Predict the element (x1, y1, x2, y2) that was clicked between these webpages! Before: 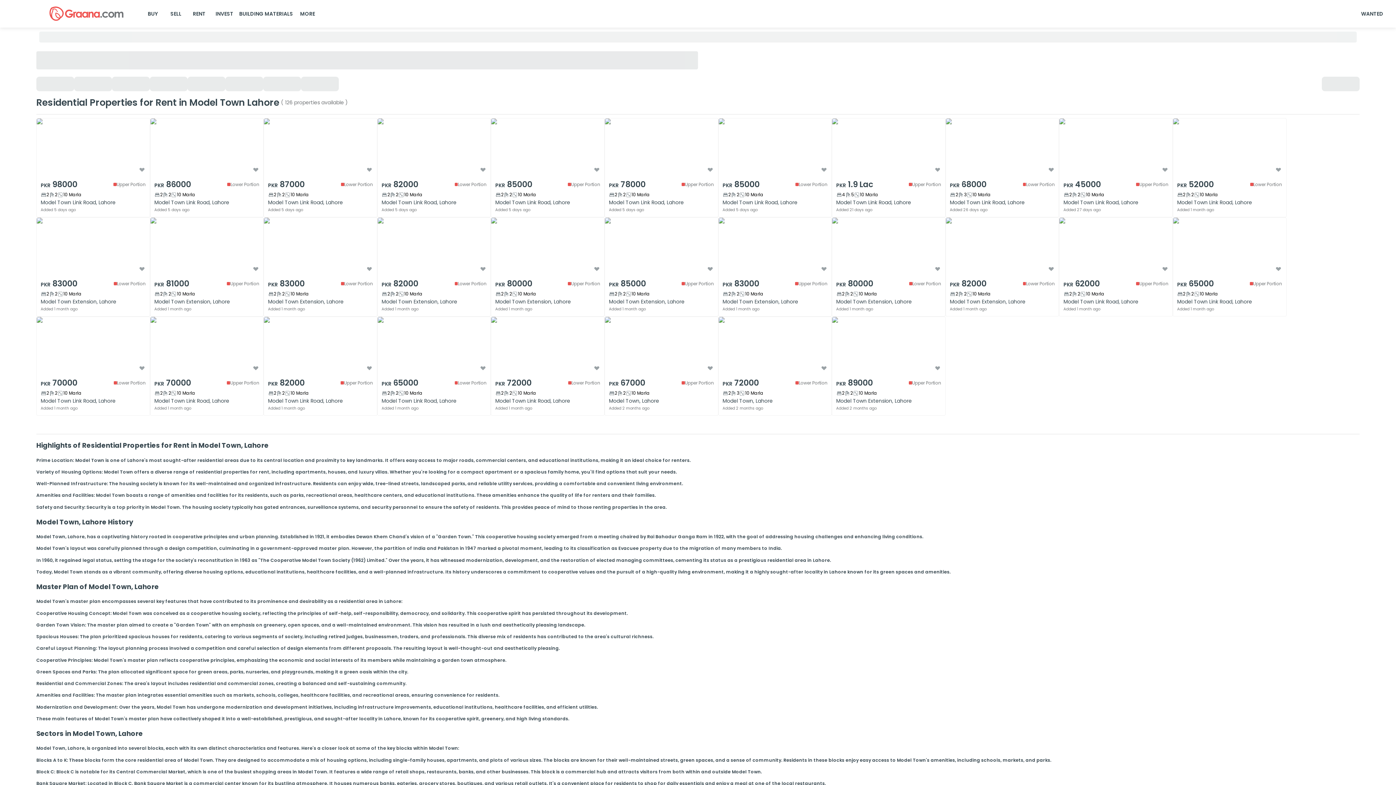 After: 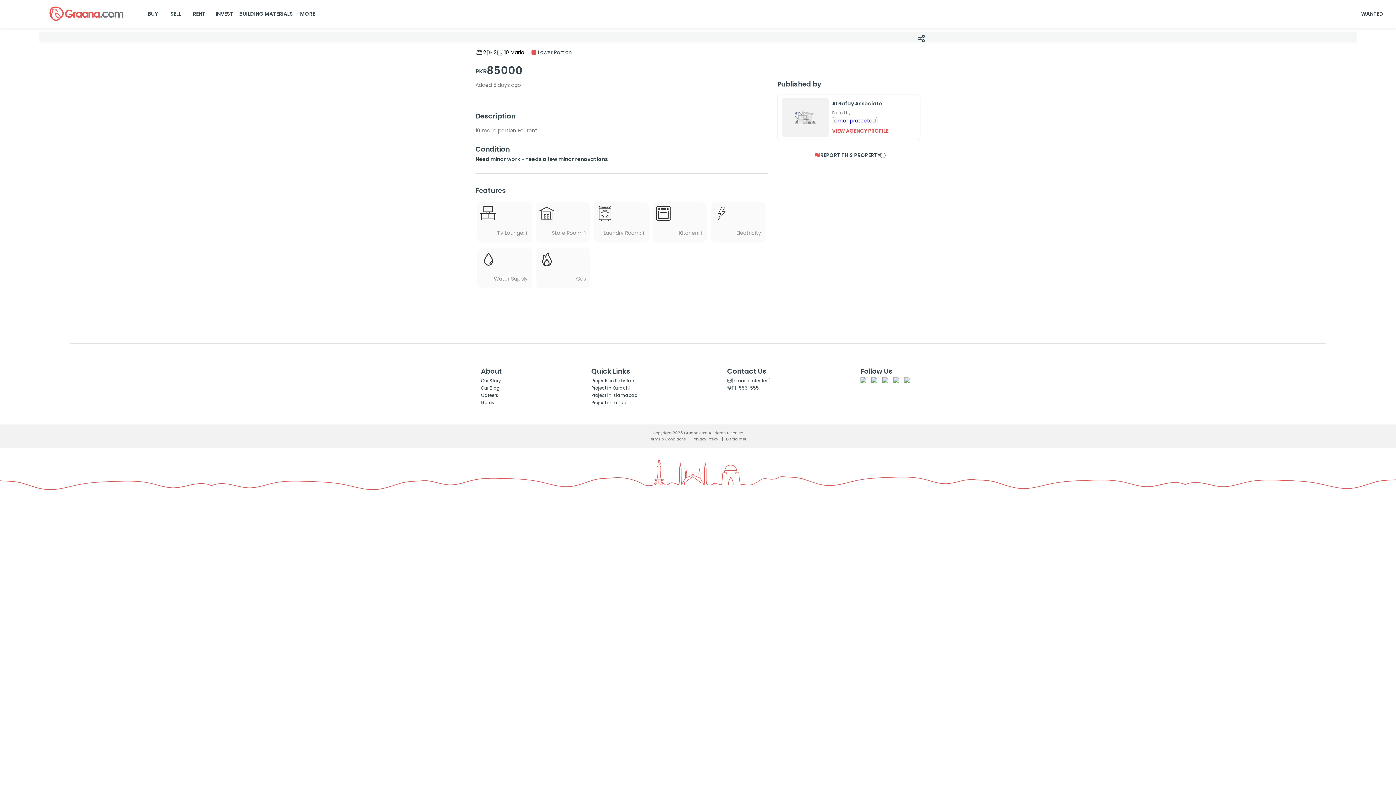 Action: bbox: (718, 177, 831, 217) label: PKR
85000
Lower Portion
2
2
10 Marla
Model Town Link Road, Lahore
Added 5 days ago